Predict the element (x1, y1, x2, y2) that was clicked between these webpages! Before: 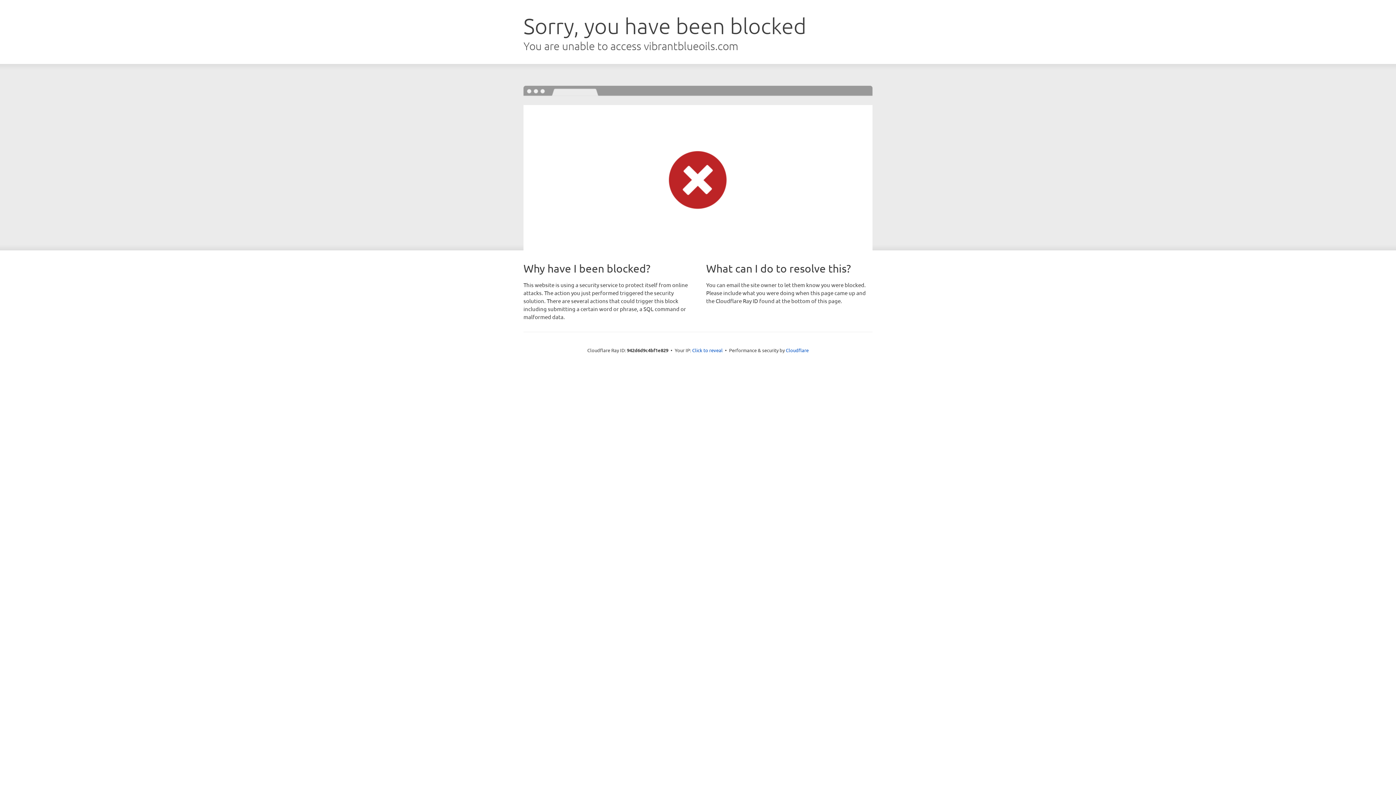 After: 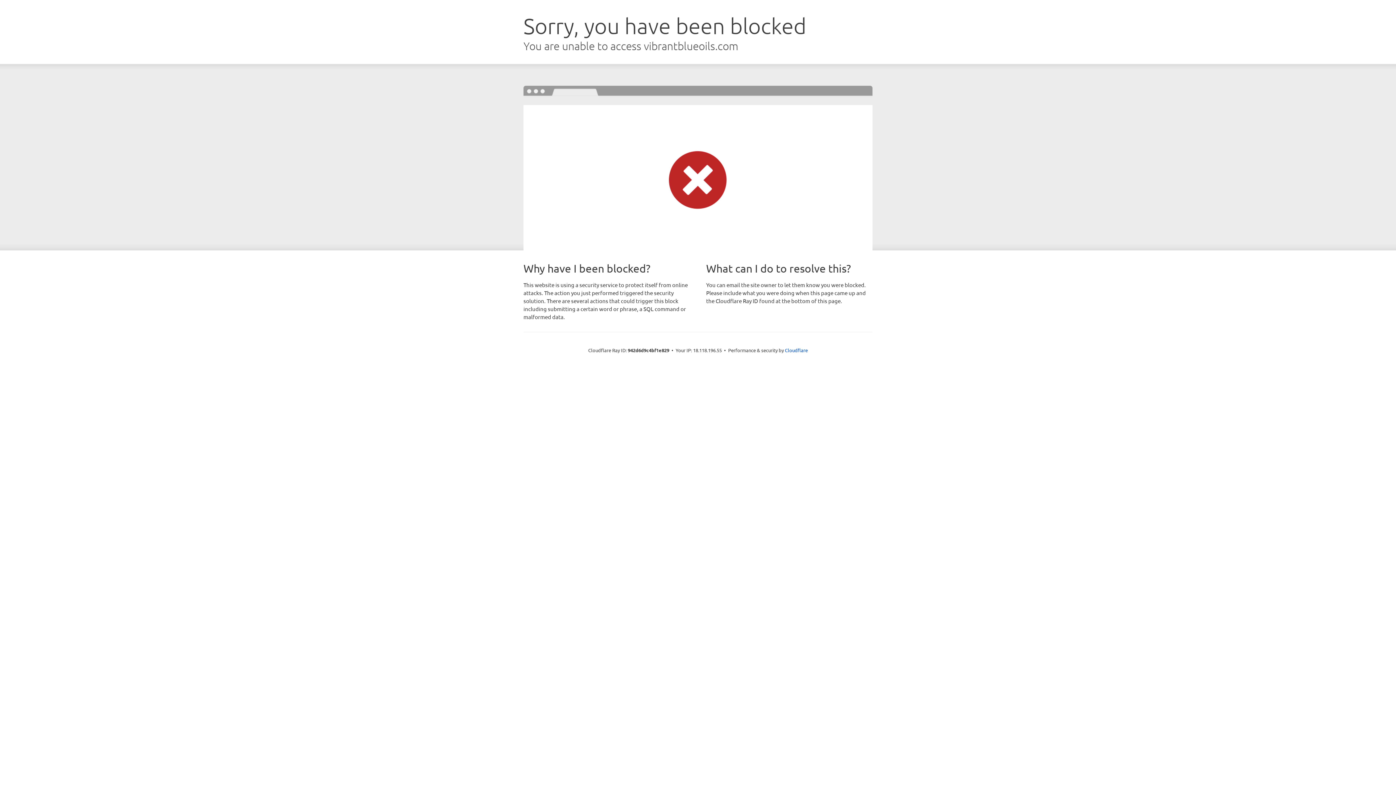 Action: bbox: (692, 346, 722, 353) label: Click to reveal